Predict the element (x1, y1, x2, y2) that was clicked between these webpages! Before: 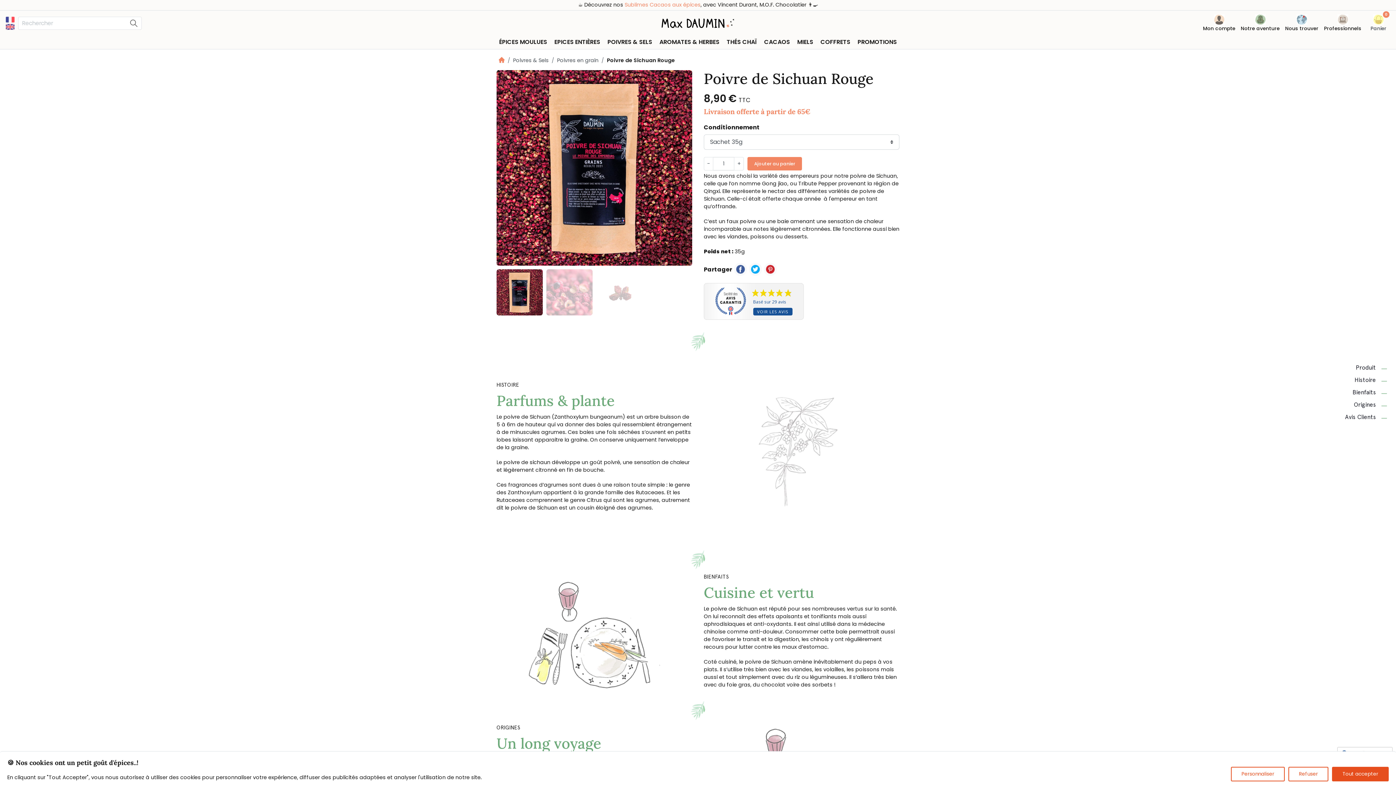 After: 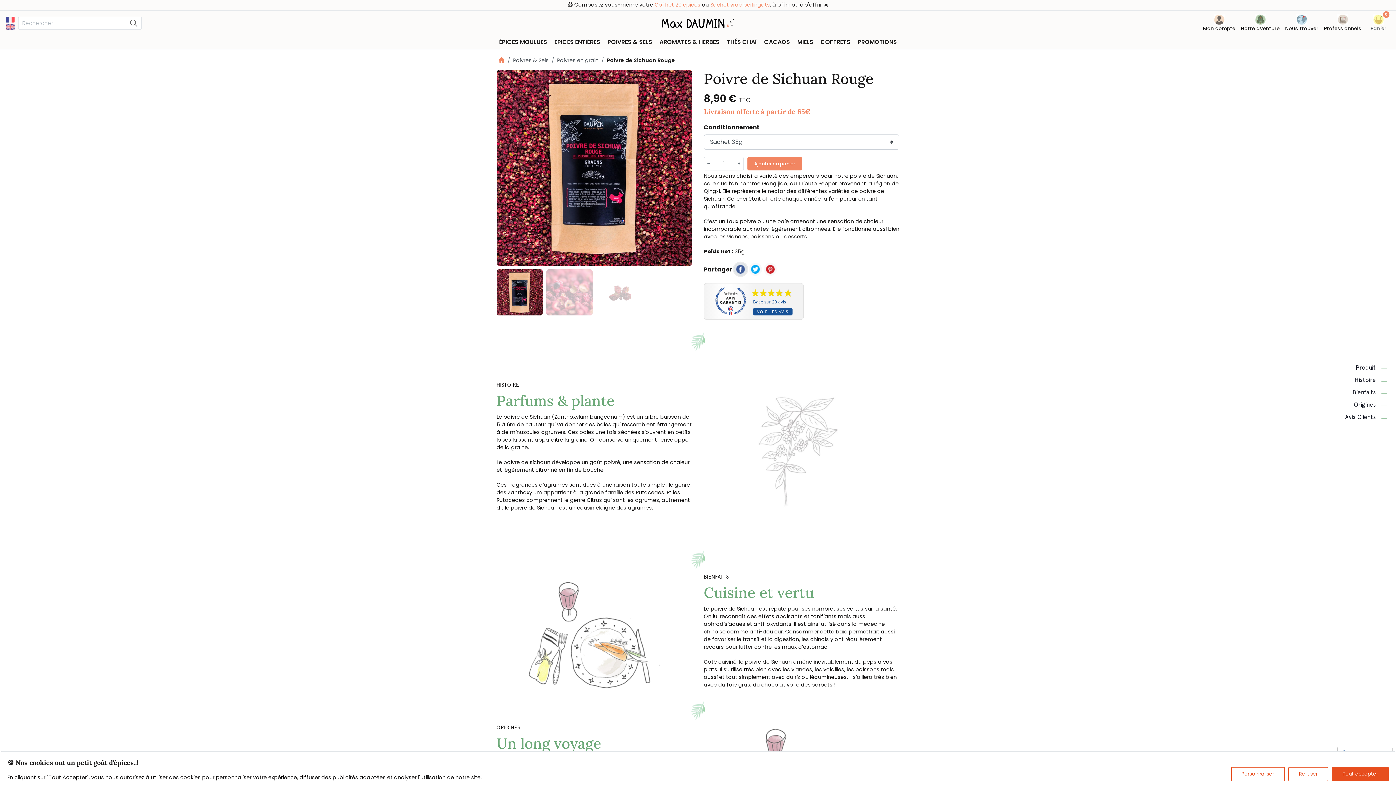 Action: bbox: (734, 262, 747, 276)